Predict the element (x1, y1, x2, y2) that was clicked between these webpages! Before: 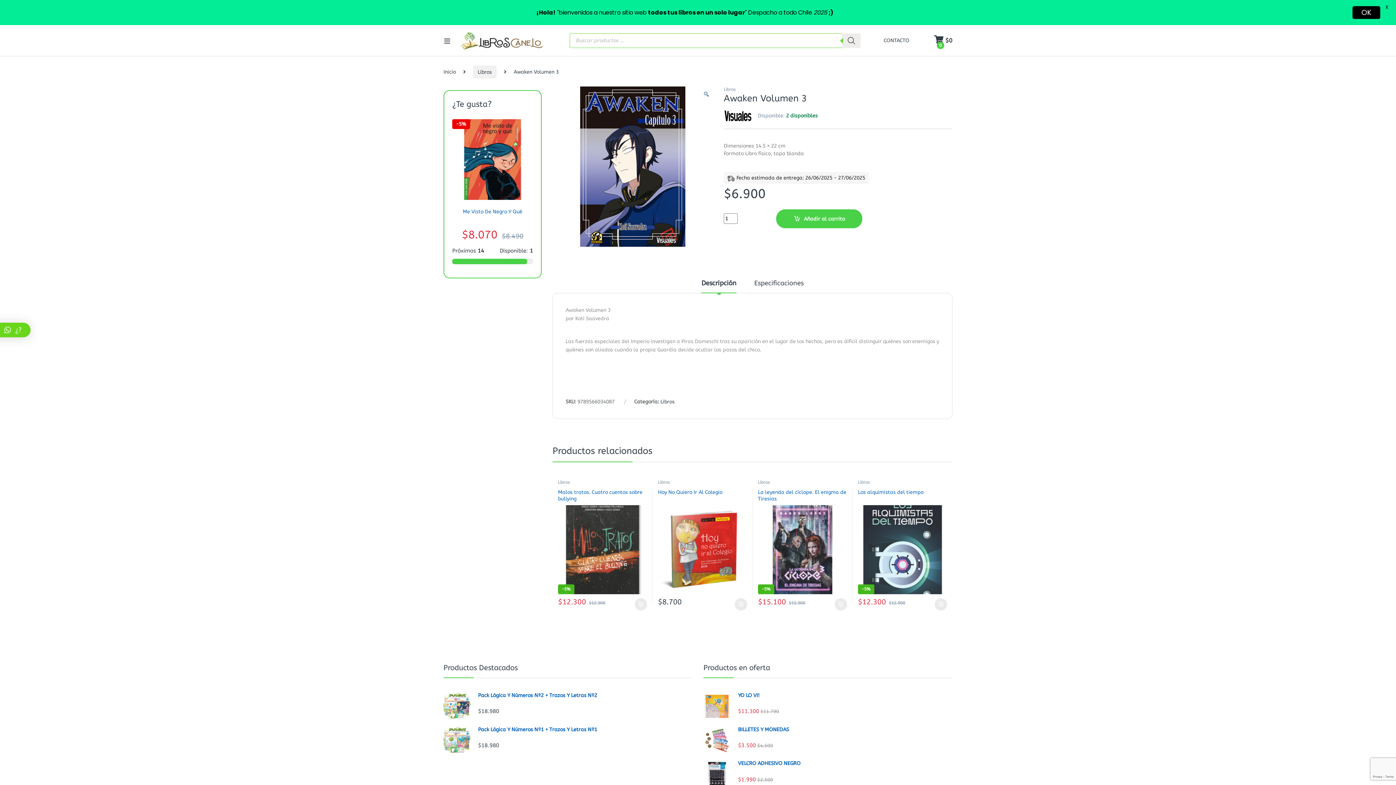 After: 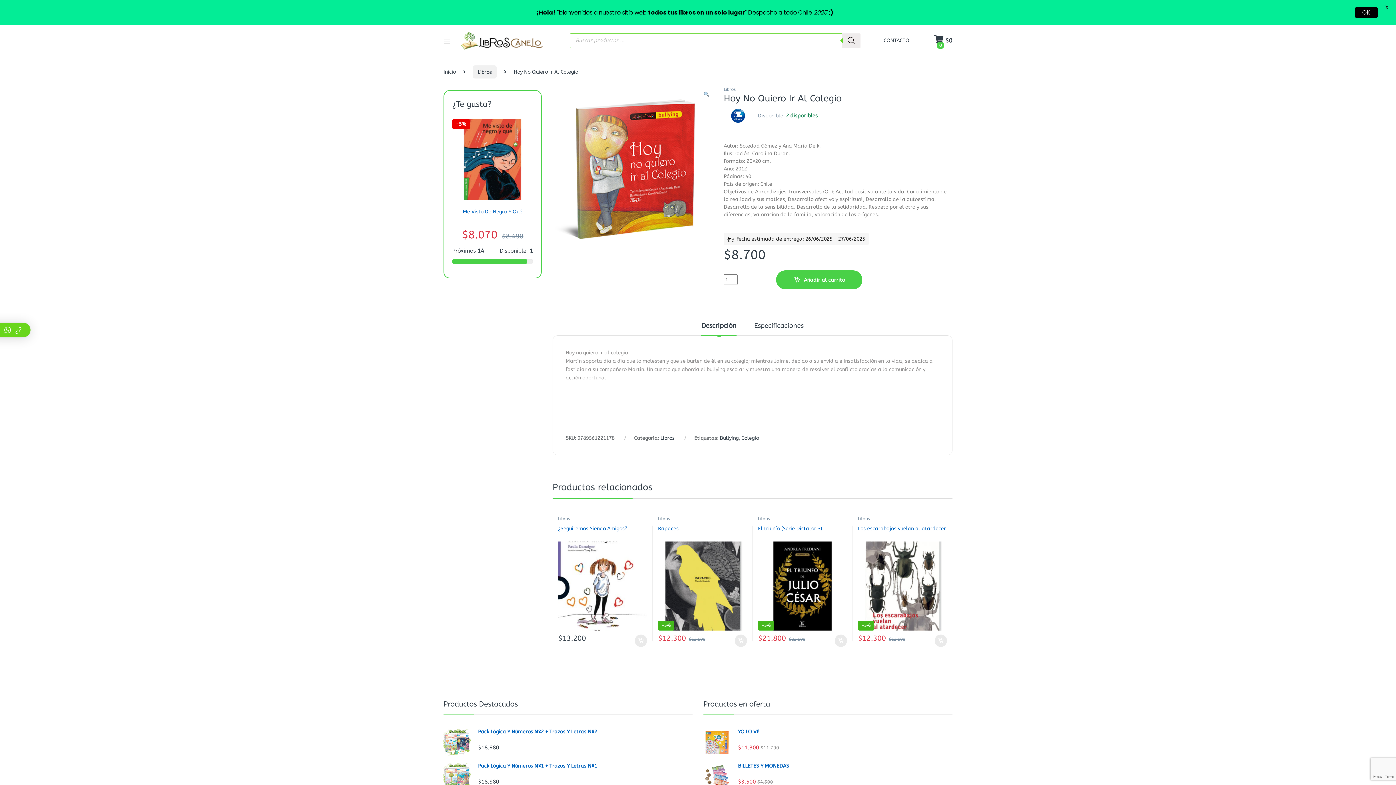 Action: label: Hoy No Quiero Ir Al Colegio bbox: (658, 489, 747, 594)